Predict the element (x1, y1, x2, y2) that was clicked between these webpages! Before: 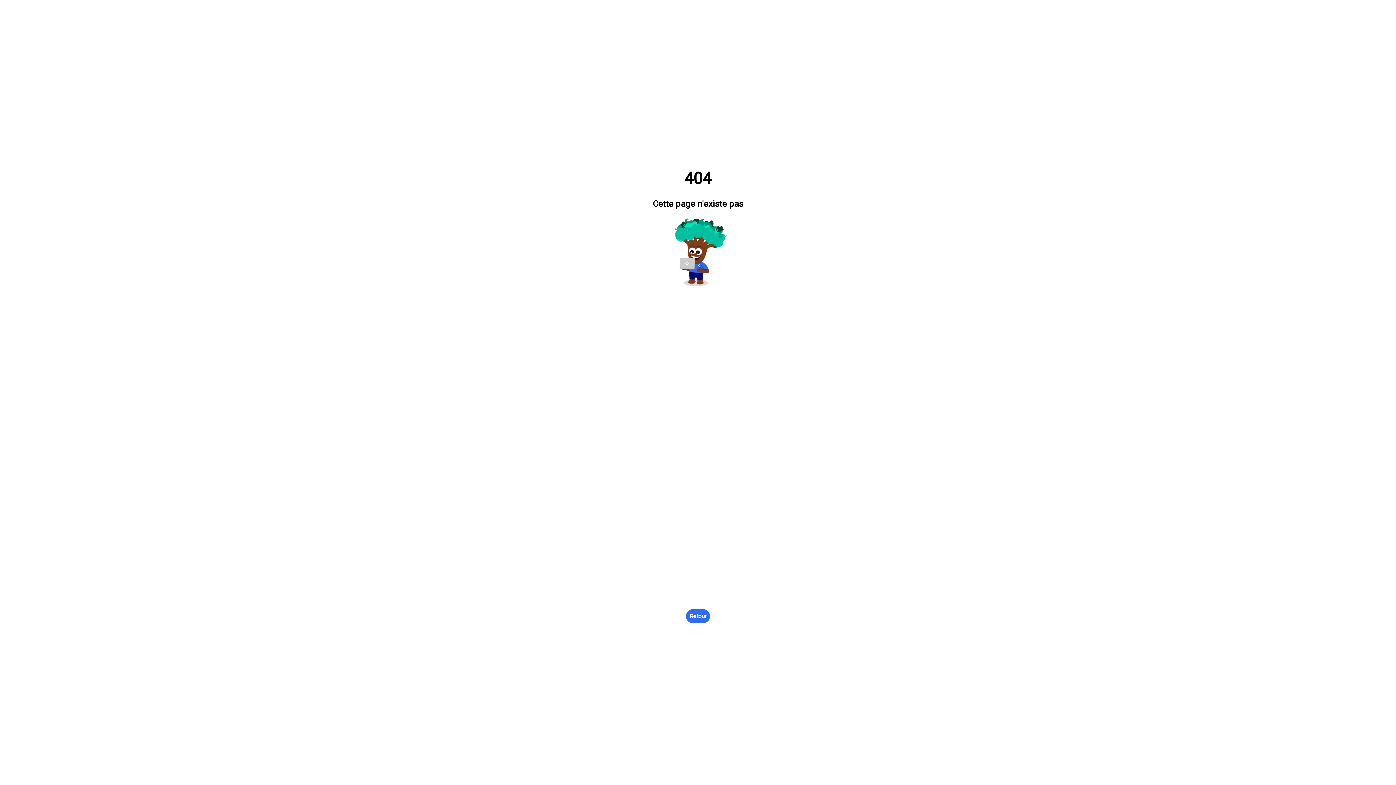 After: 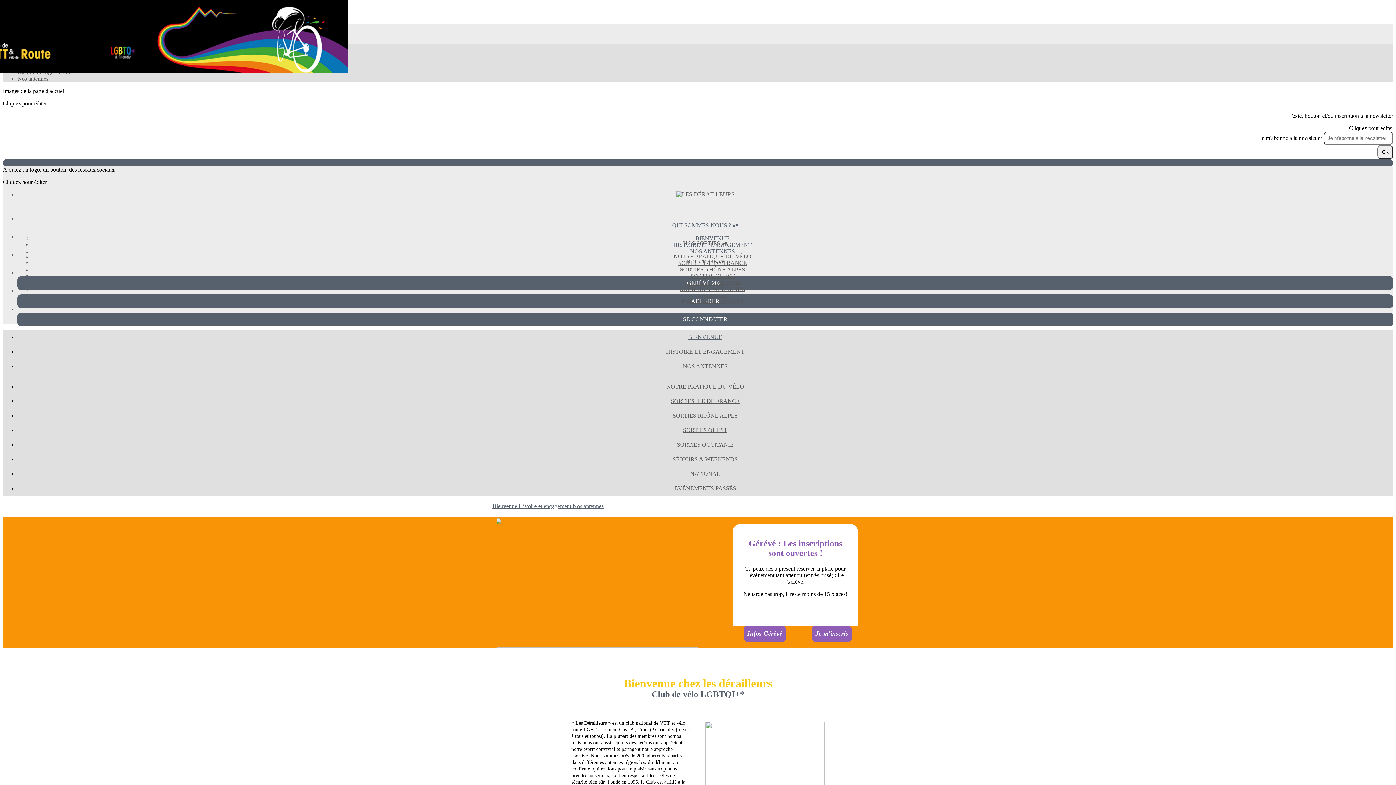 Action: label: Retour bbox: (686, 609, 710, 623)